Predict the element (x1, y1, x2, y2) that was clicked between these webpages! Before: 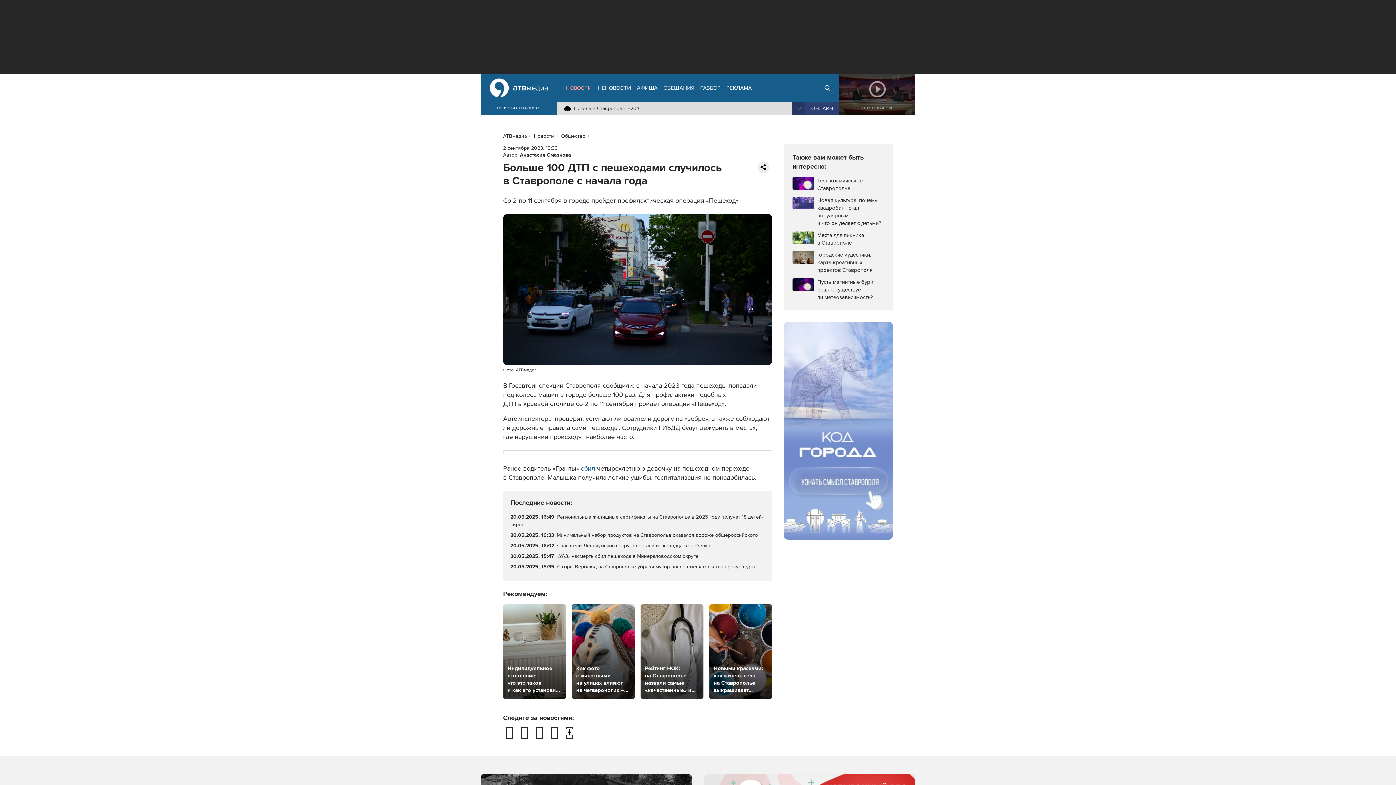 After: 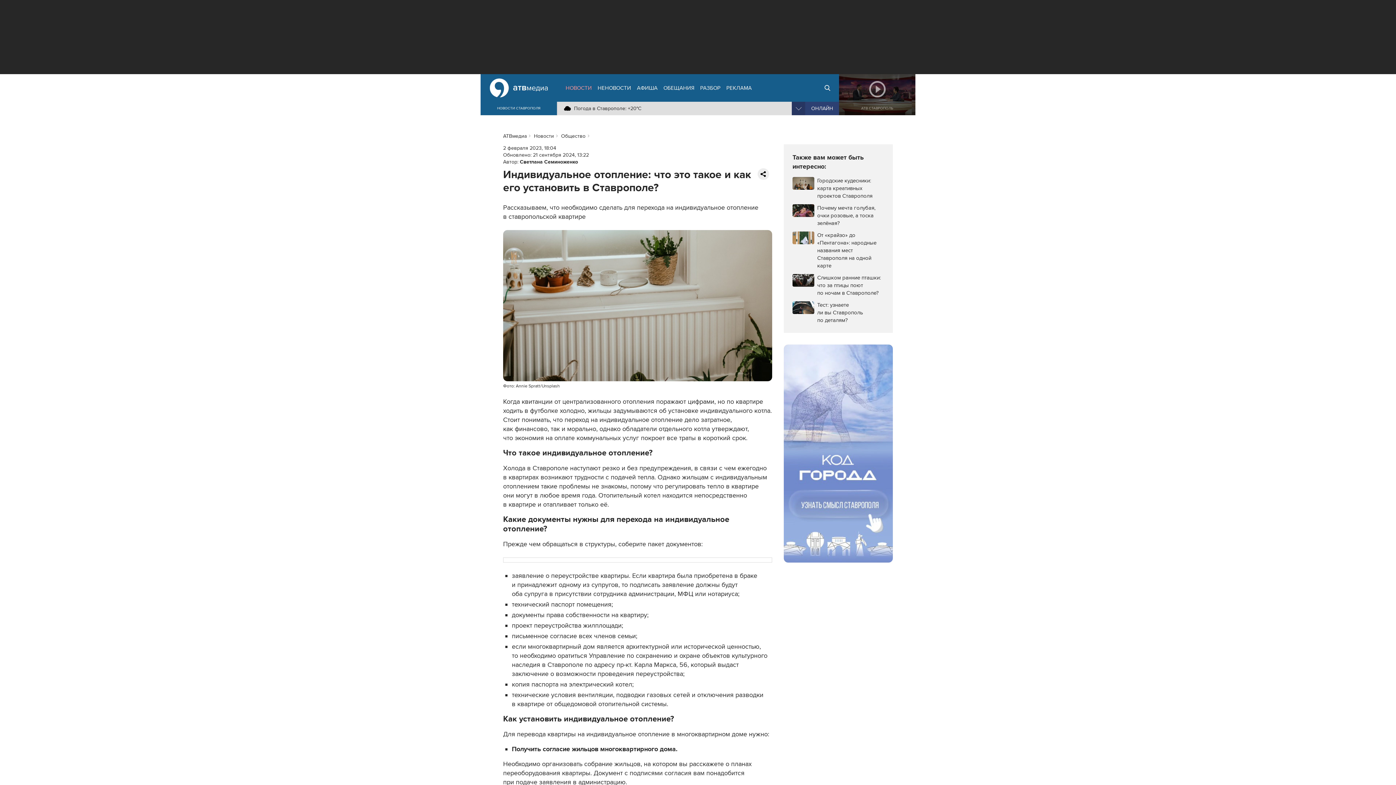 Action: bbox: (503, 604, 566, 699) label: Индивидуальное отопление: что это такое и как его установить в Ставрополе?